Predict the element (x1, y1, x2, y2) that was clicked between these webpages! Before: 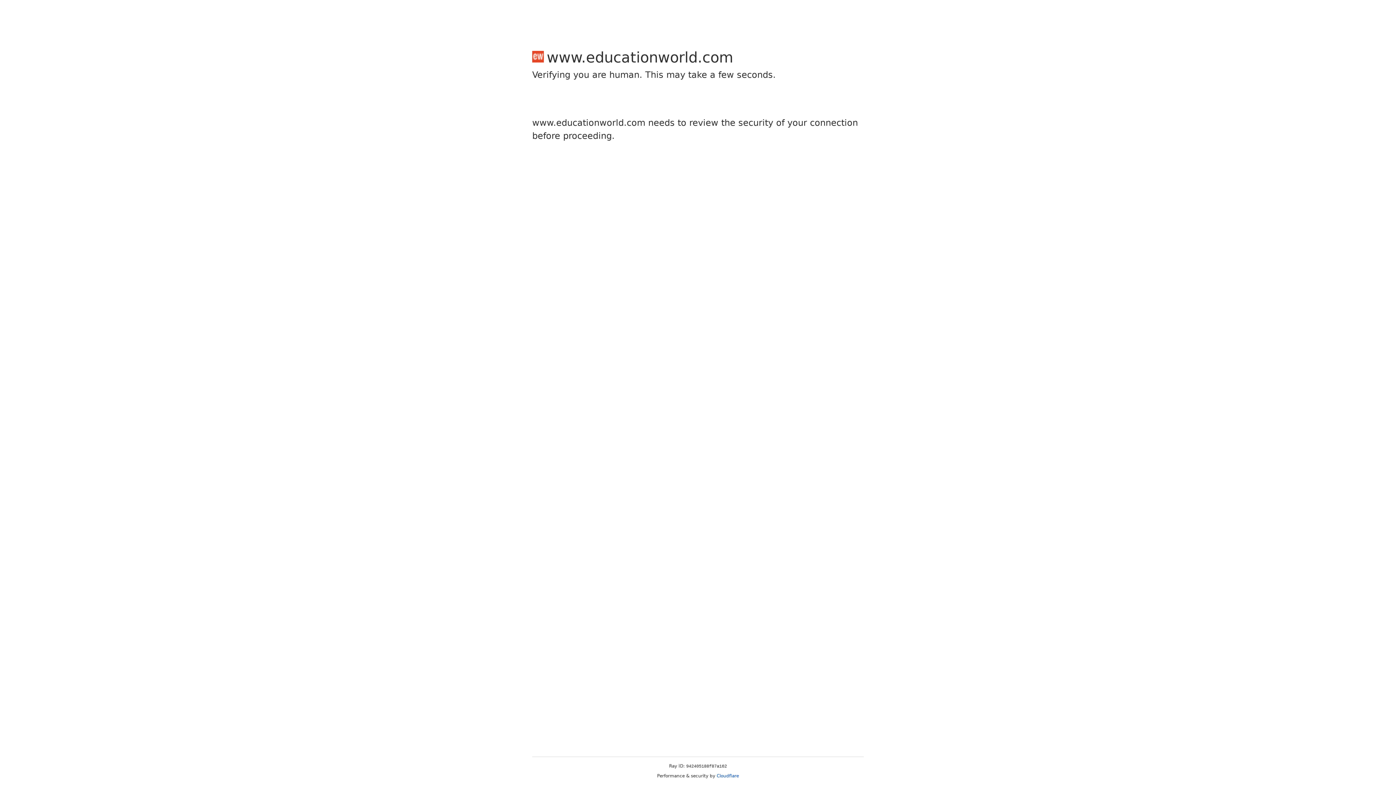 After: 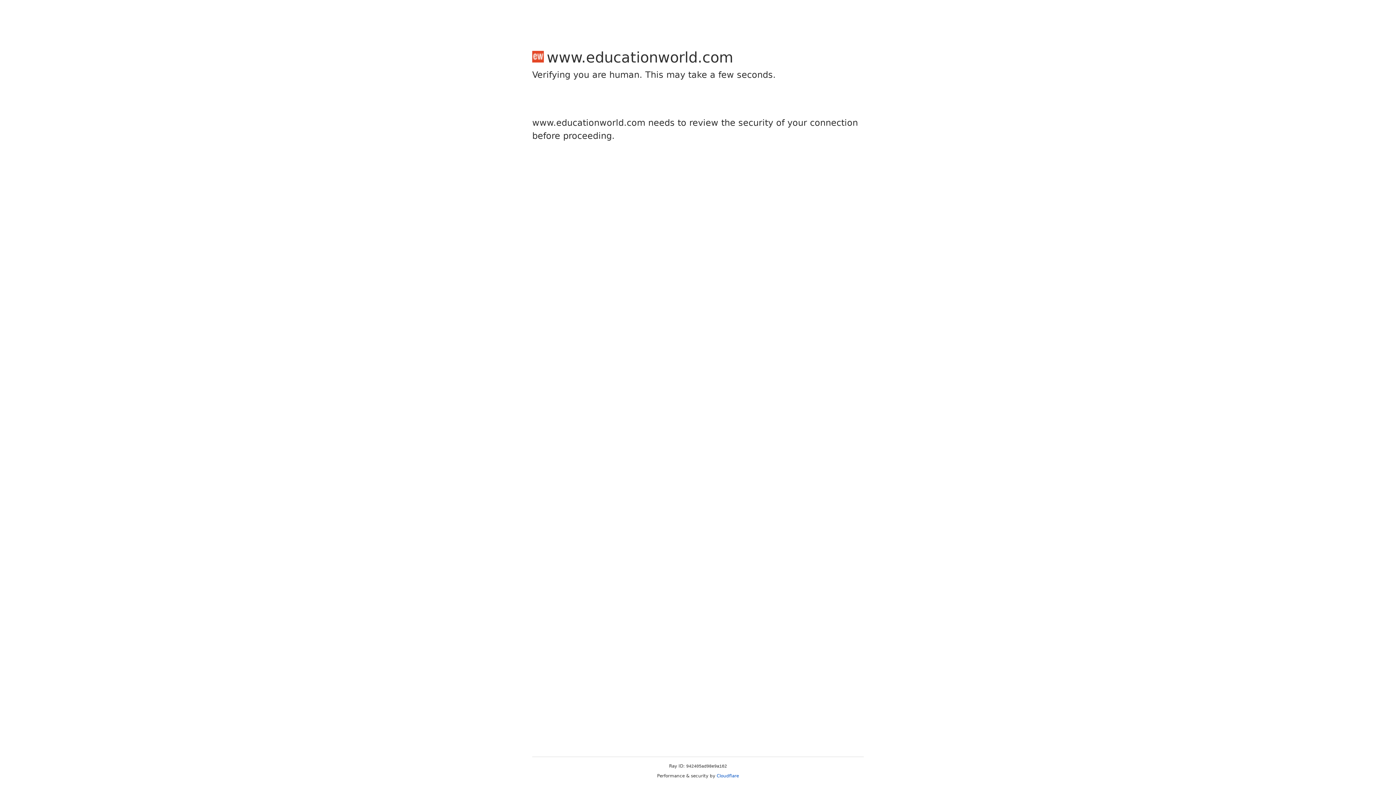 Action: bbox: (716, 773, 739, 778) label: Cloudflare